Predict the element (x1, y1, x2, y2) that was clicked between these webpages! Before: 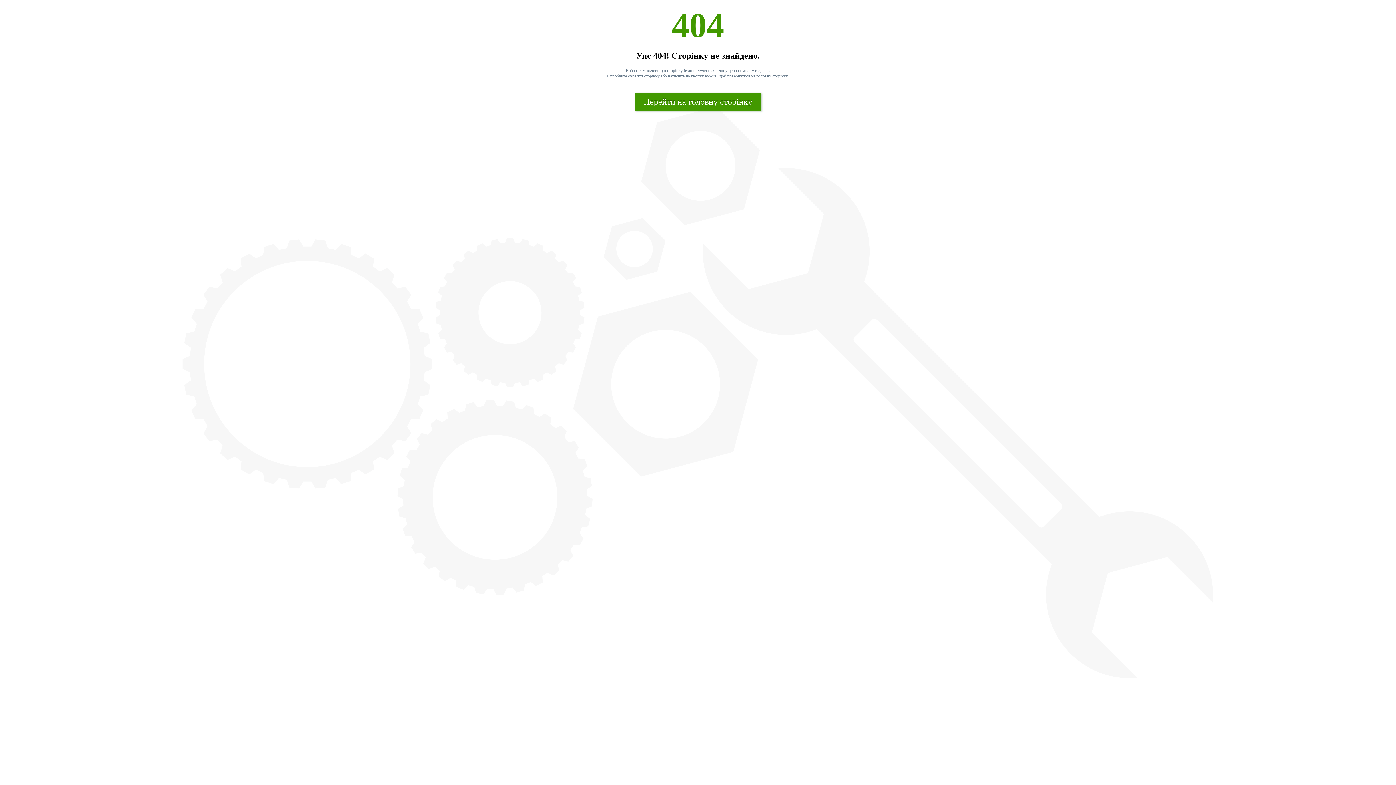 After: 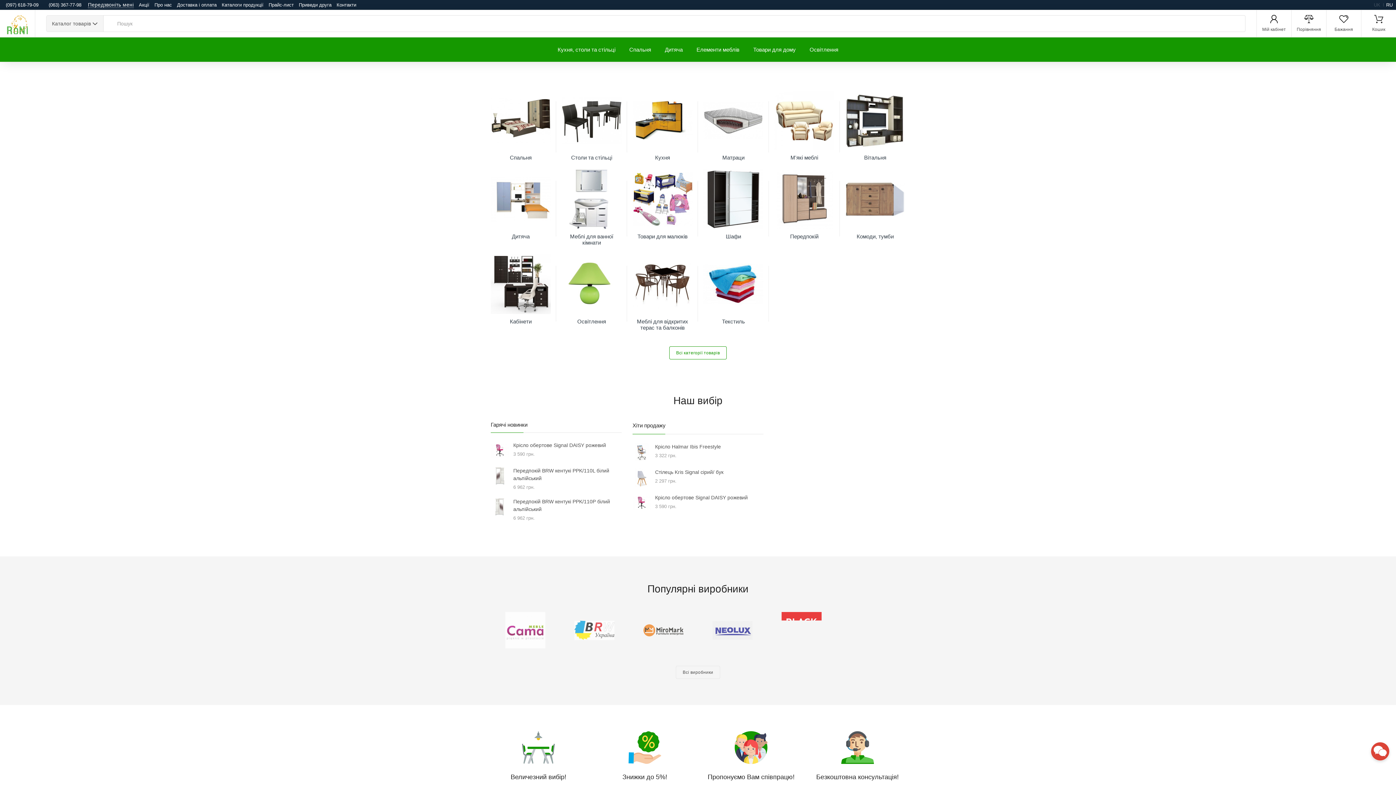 Action: bbox: (635, 92, 761, 110) label: Перейти на головну сторінку